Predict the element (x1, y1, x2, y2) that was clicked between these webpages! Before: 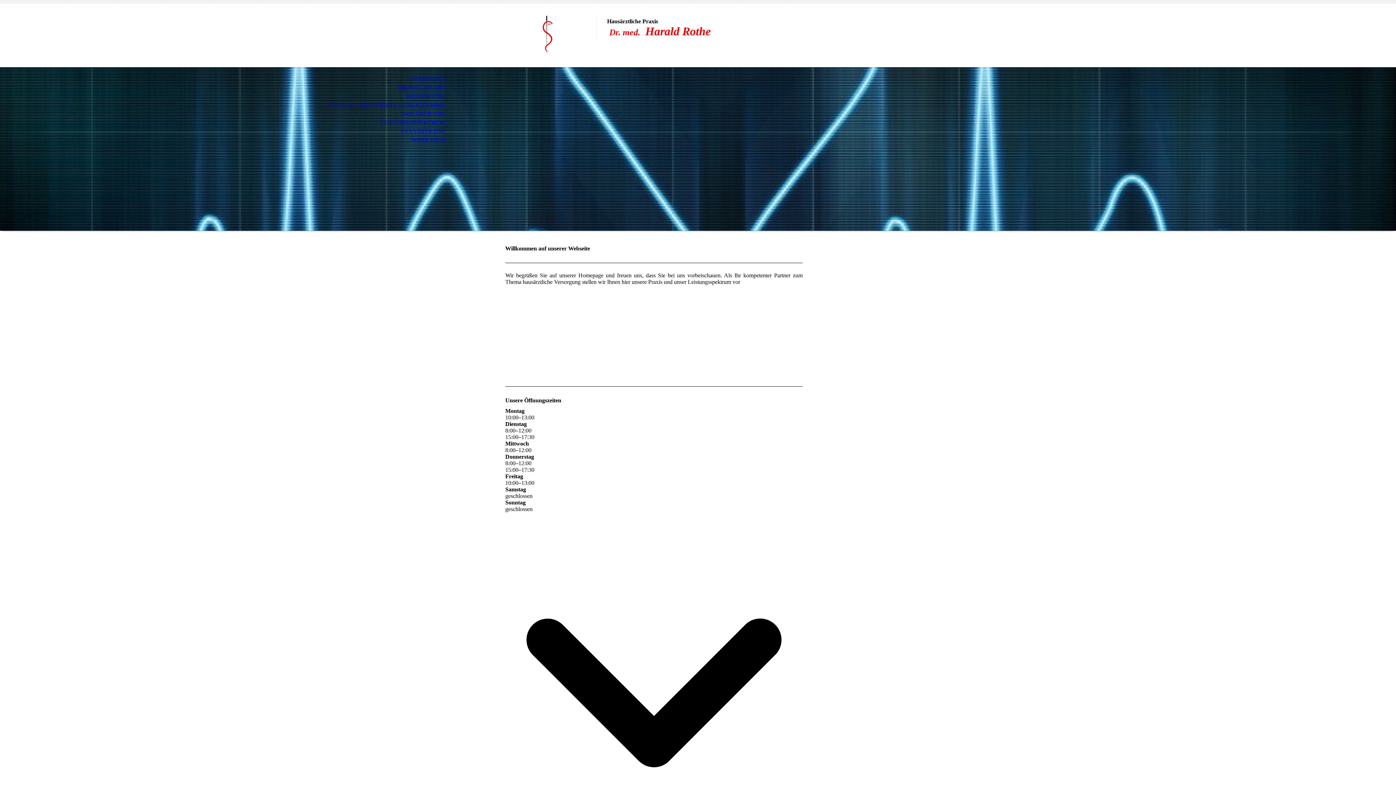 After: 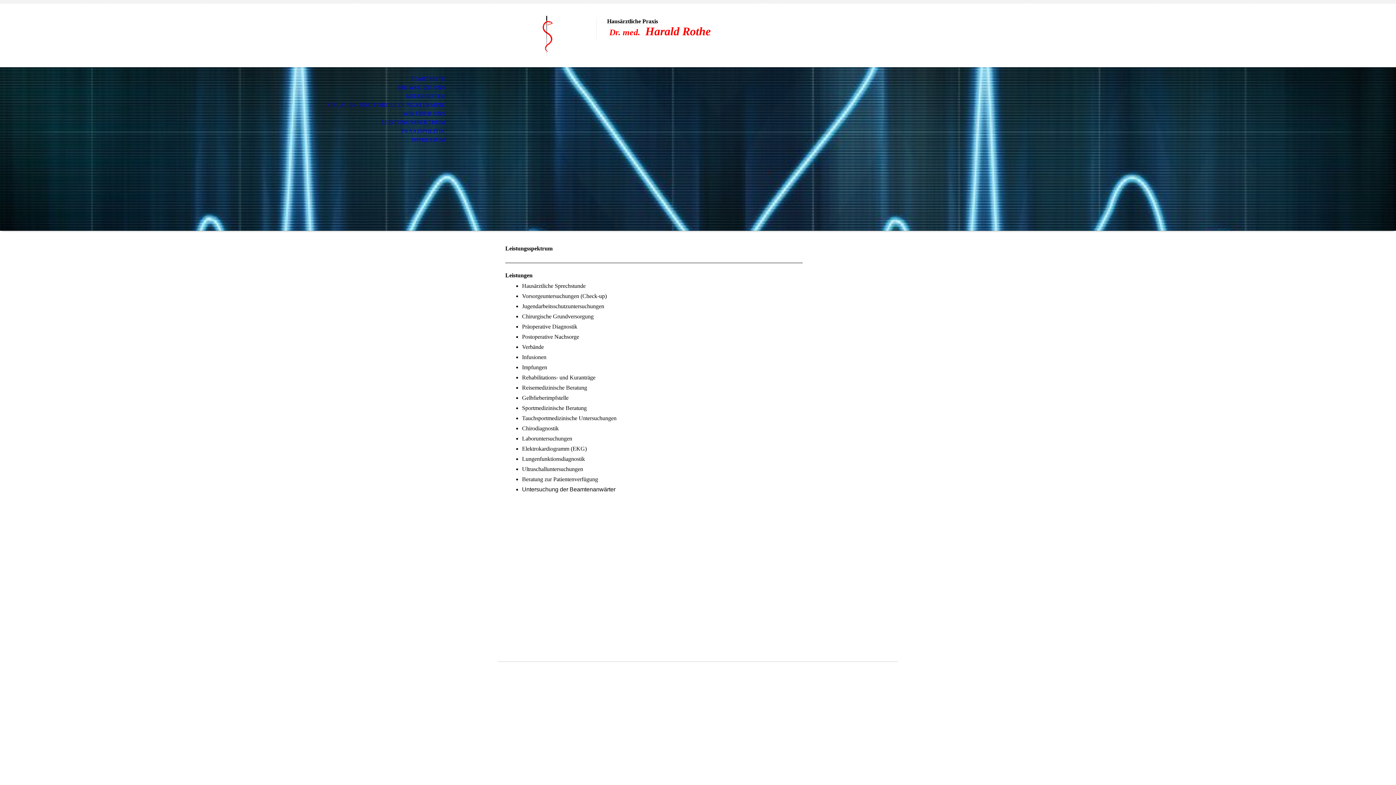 Action: label: LEISTUNGSSPEKTRUM bbox: (0, 118, 453, 126)